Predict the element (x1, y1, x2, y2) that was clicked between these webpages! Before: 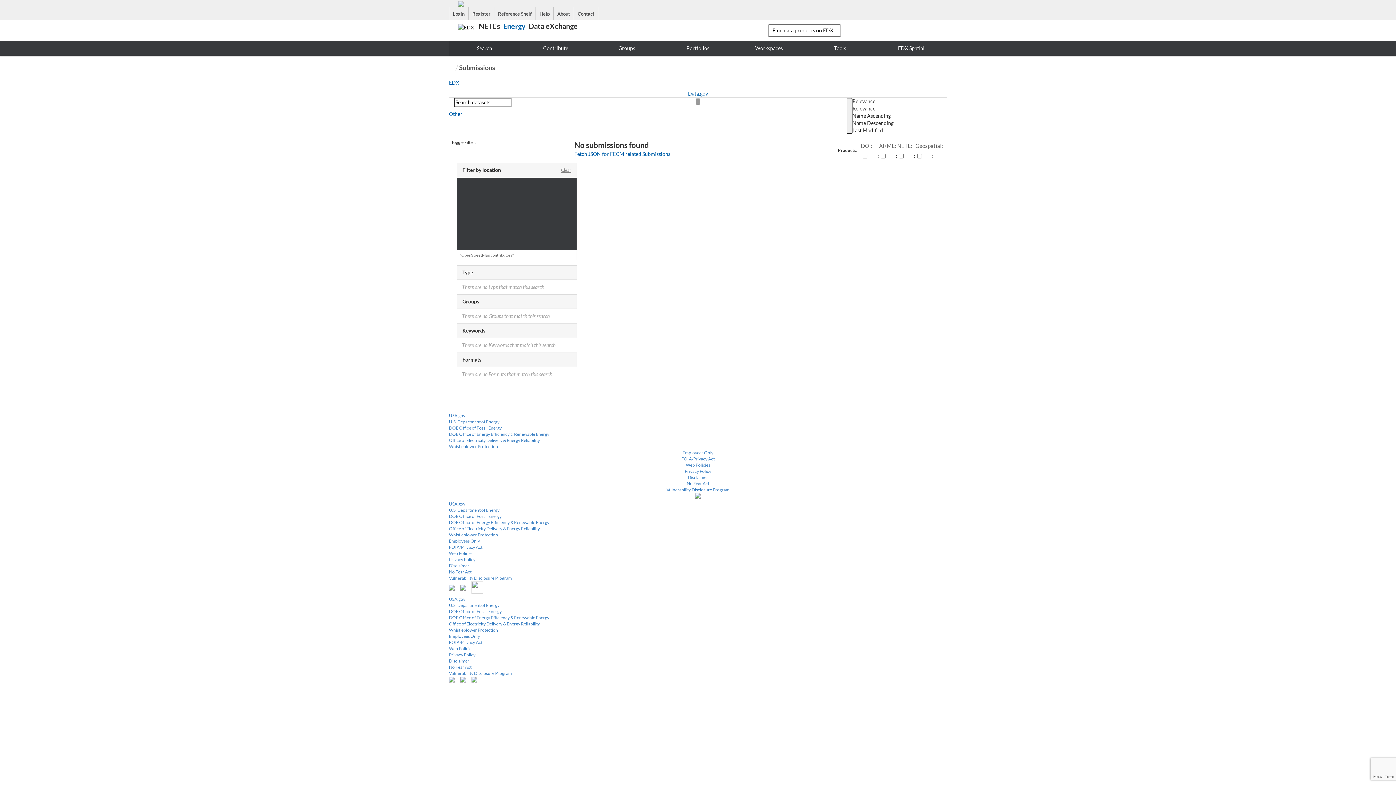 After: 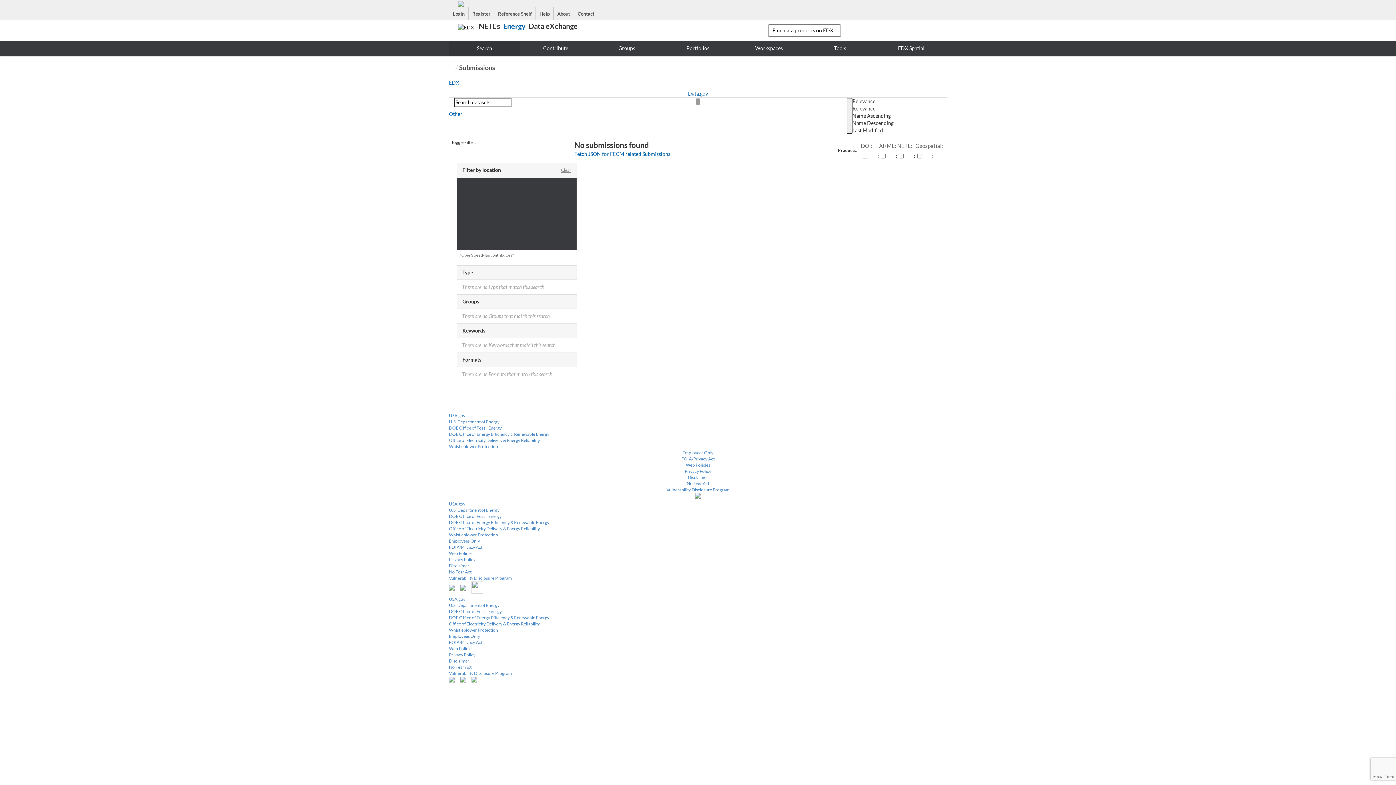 Action: bbox: (449, 425, 947, 431) label: DOE Office of Fossil Energy